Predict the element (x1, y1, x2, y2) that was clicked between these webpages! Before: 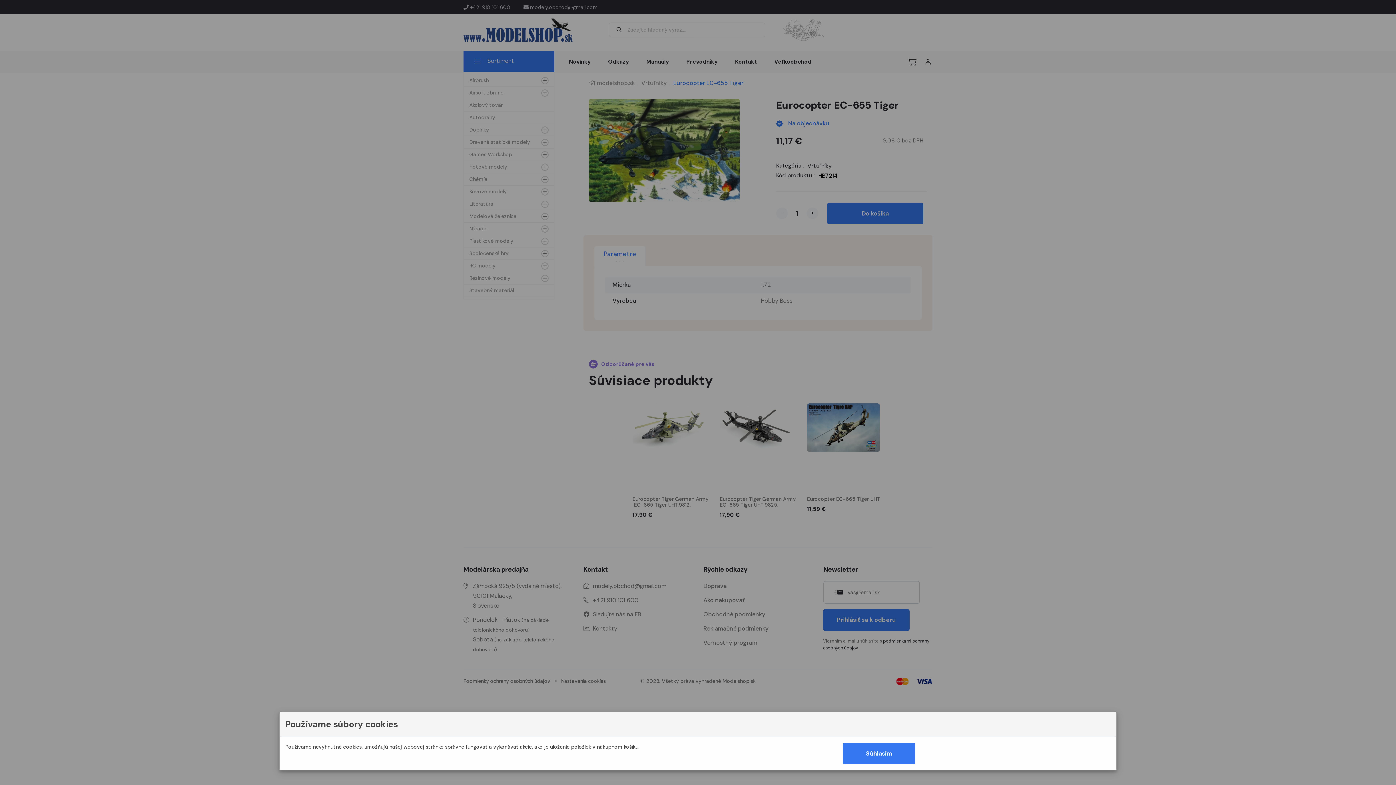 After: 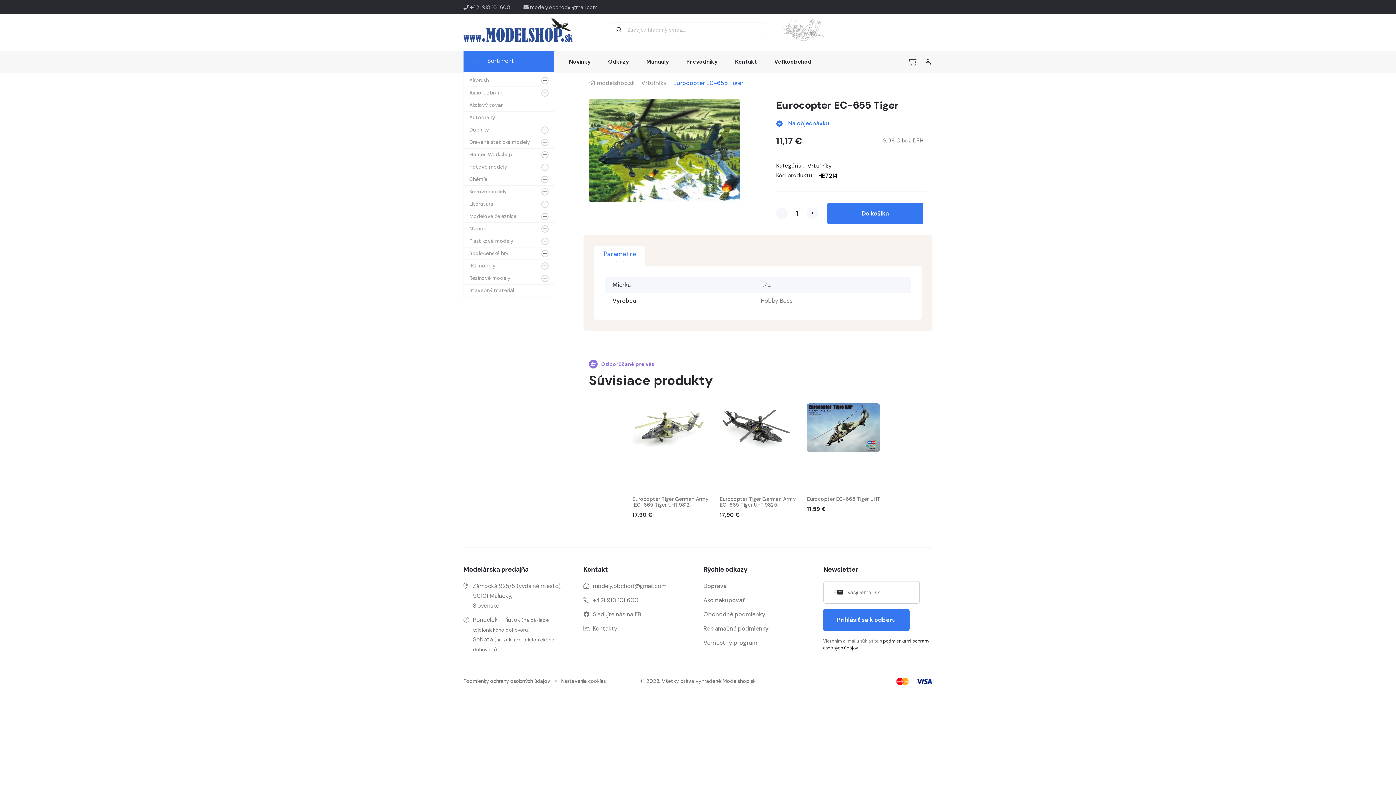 Action: bbox: (843, 743, 915, 764) label: Súhlasím